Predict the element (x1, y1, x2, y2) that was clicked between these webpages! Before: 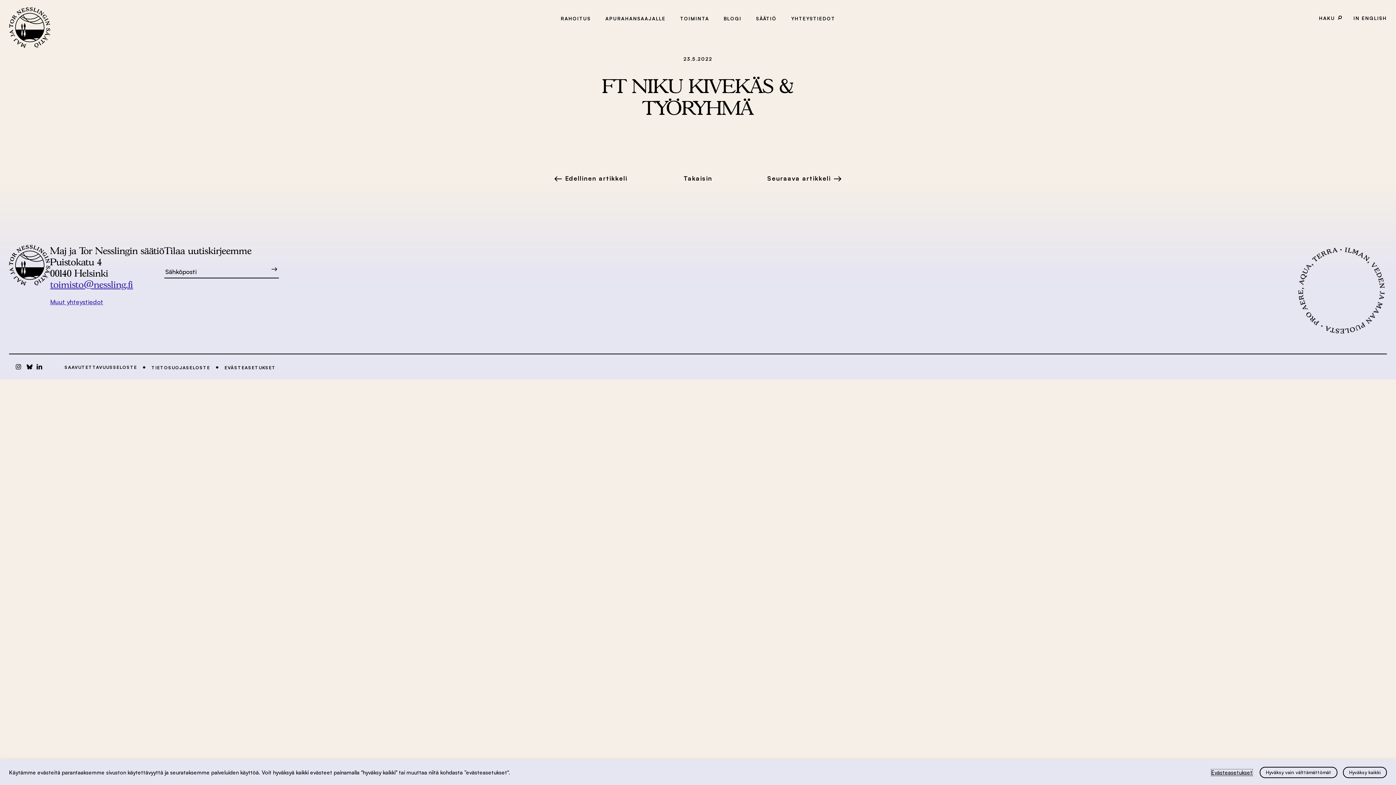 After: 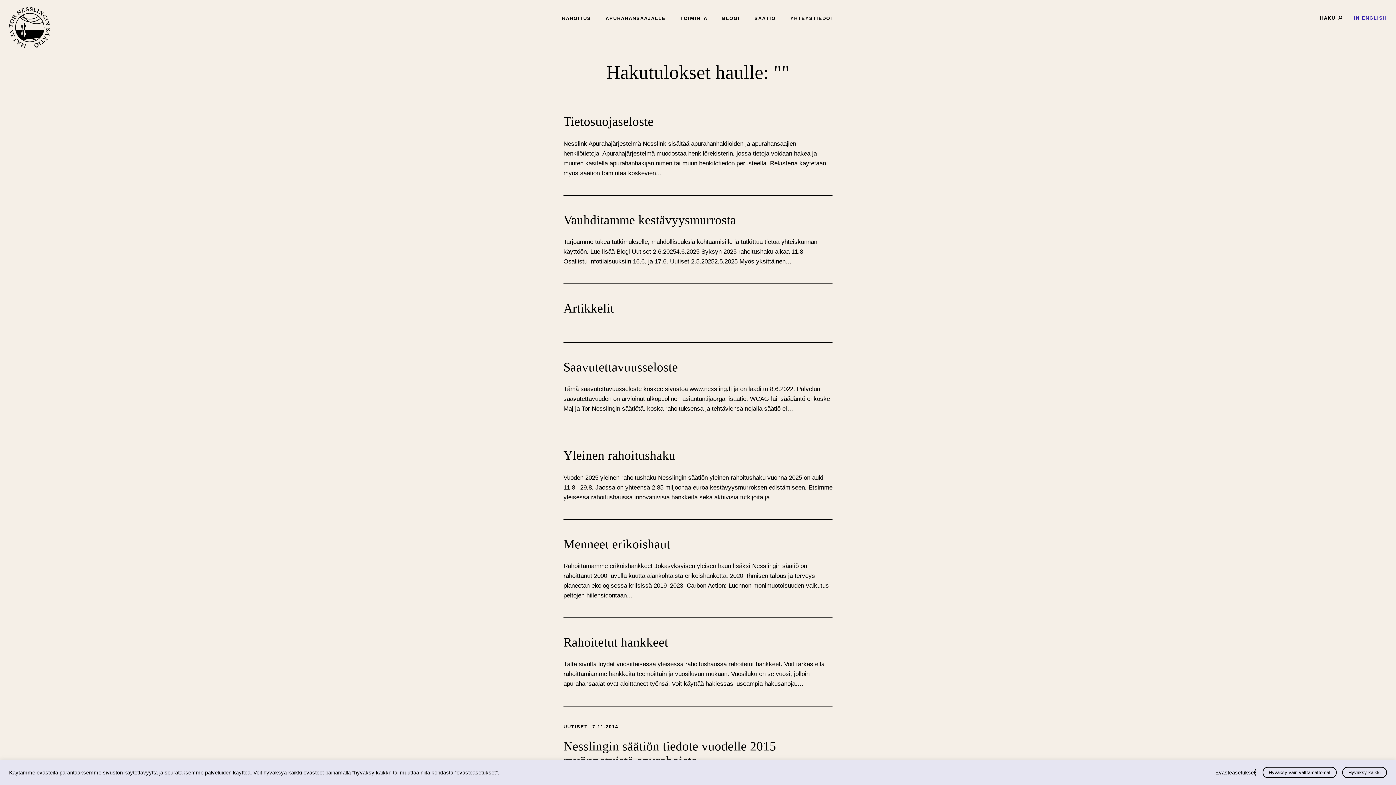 Action: bbox: (1335, 14, 1344, 22)